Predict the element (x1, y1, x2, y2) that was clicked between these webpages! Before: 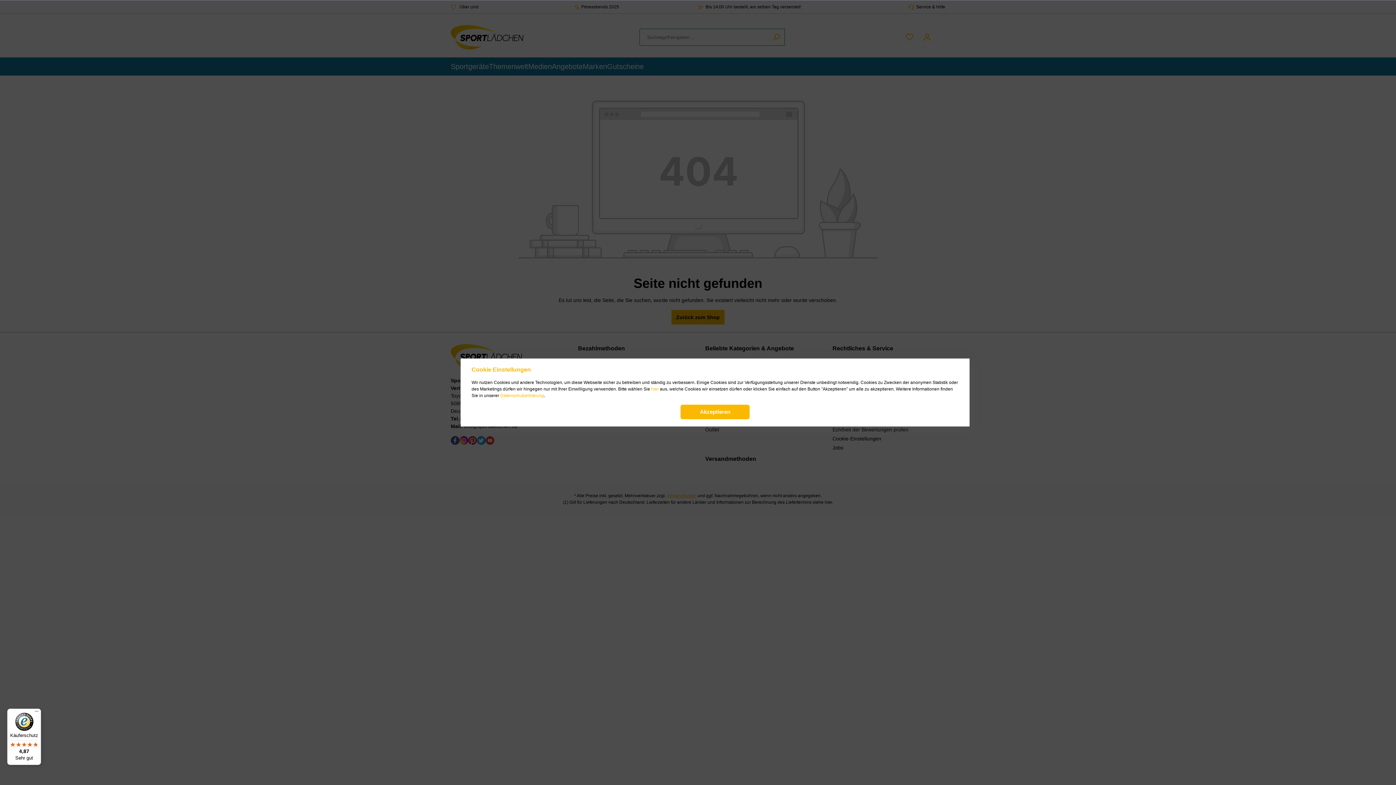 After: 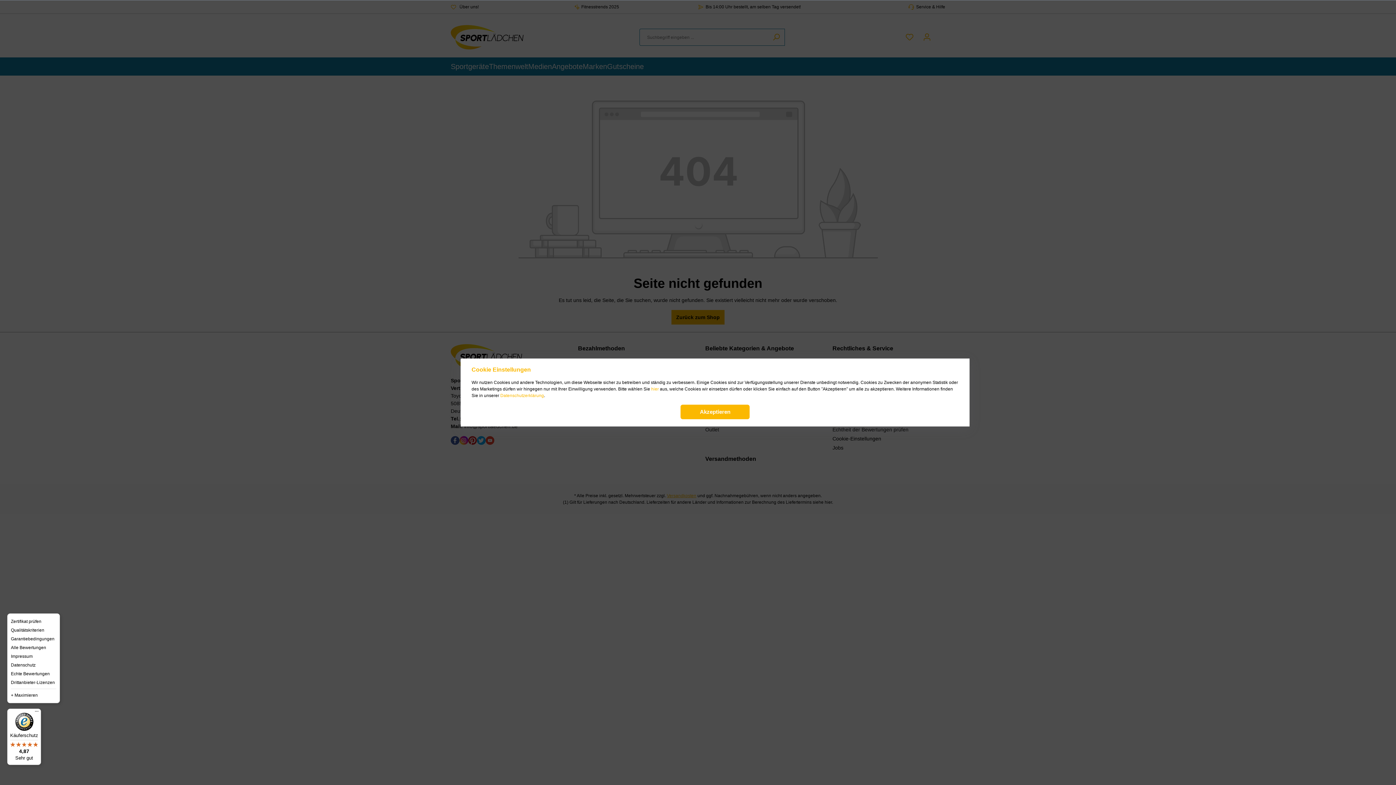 Action: bbox: (32, 709, 41, 717) label: Menü